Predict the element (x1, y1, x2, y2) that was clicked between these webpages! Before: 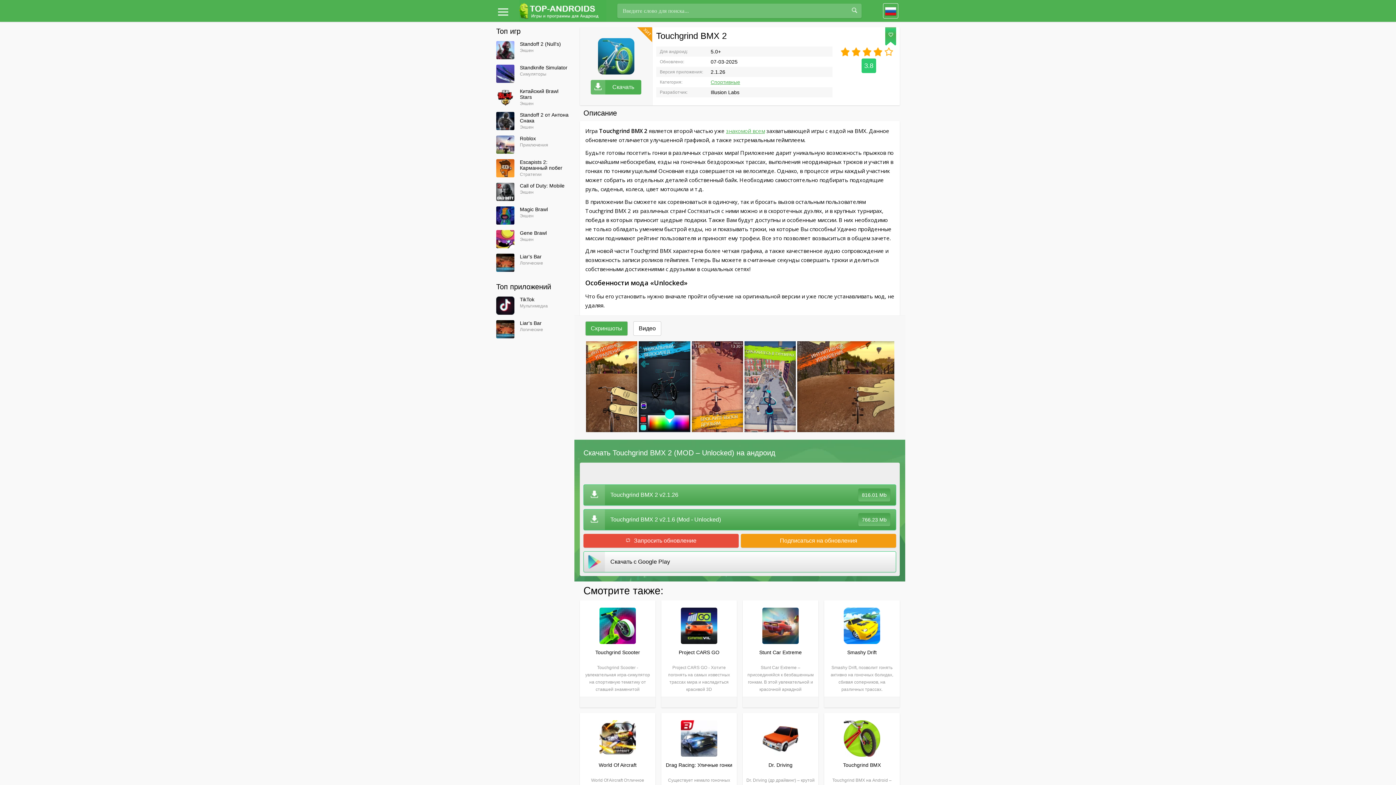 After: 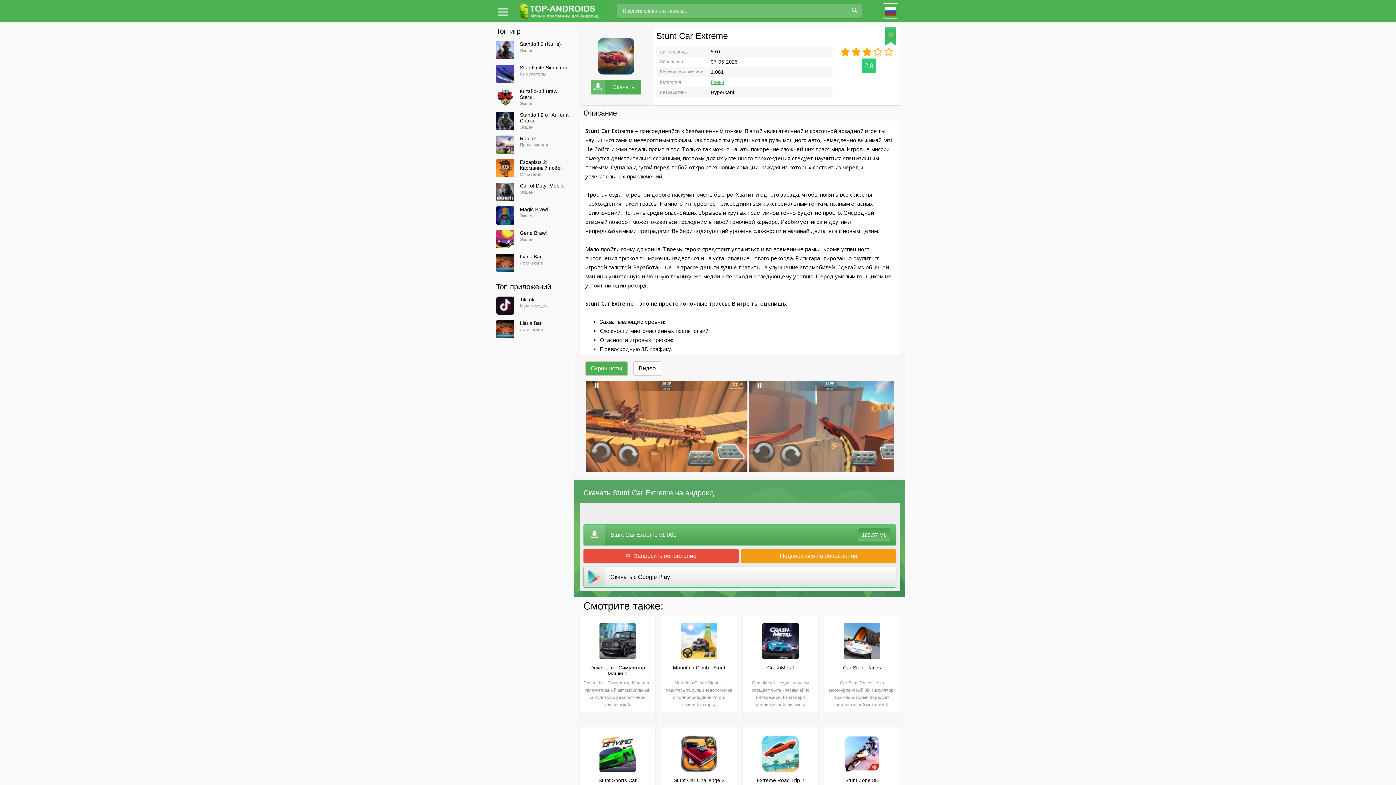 Action: label: Stunt Car Extreme bbox: (746, 608, 814, 661)